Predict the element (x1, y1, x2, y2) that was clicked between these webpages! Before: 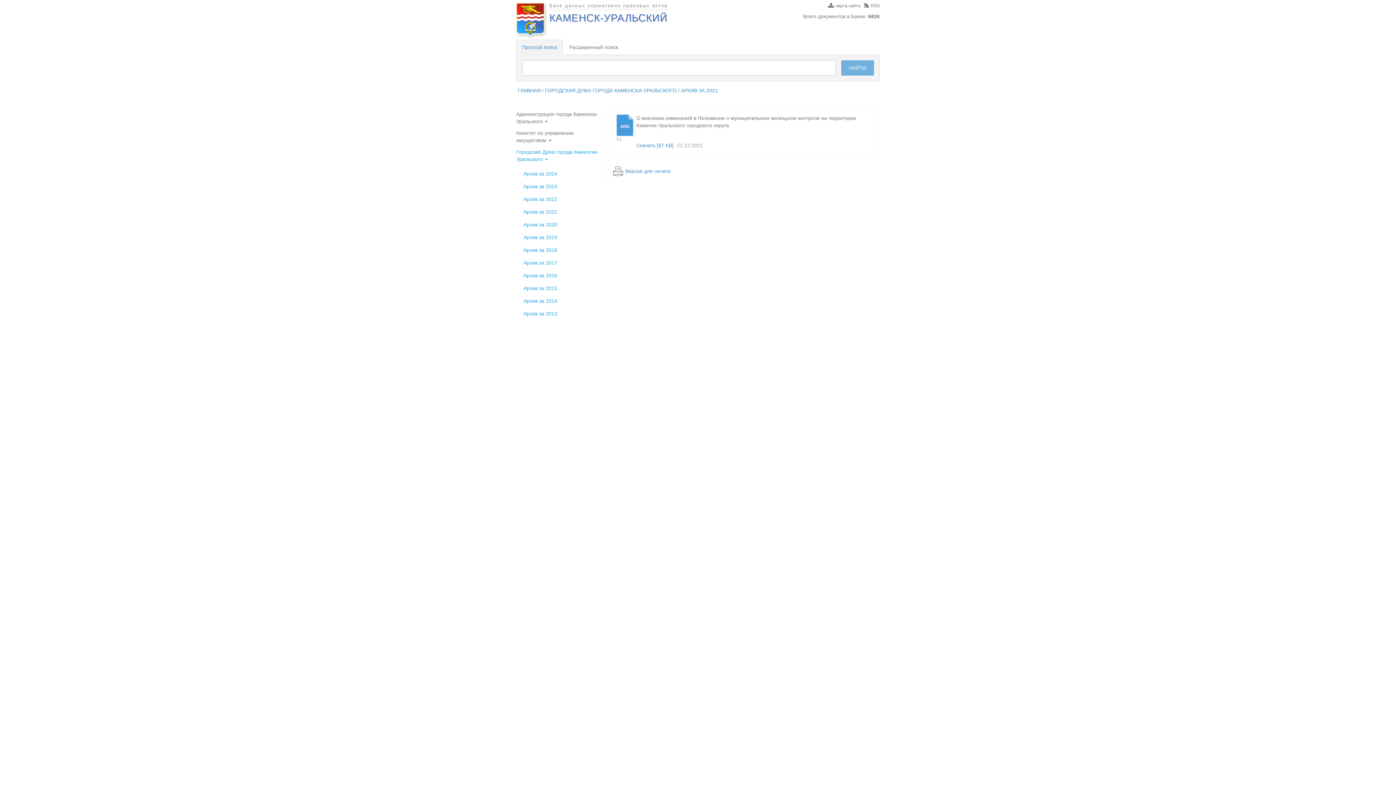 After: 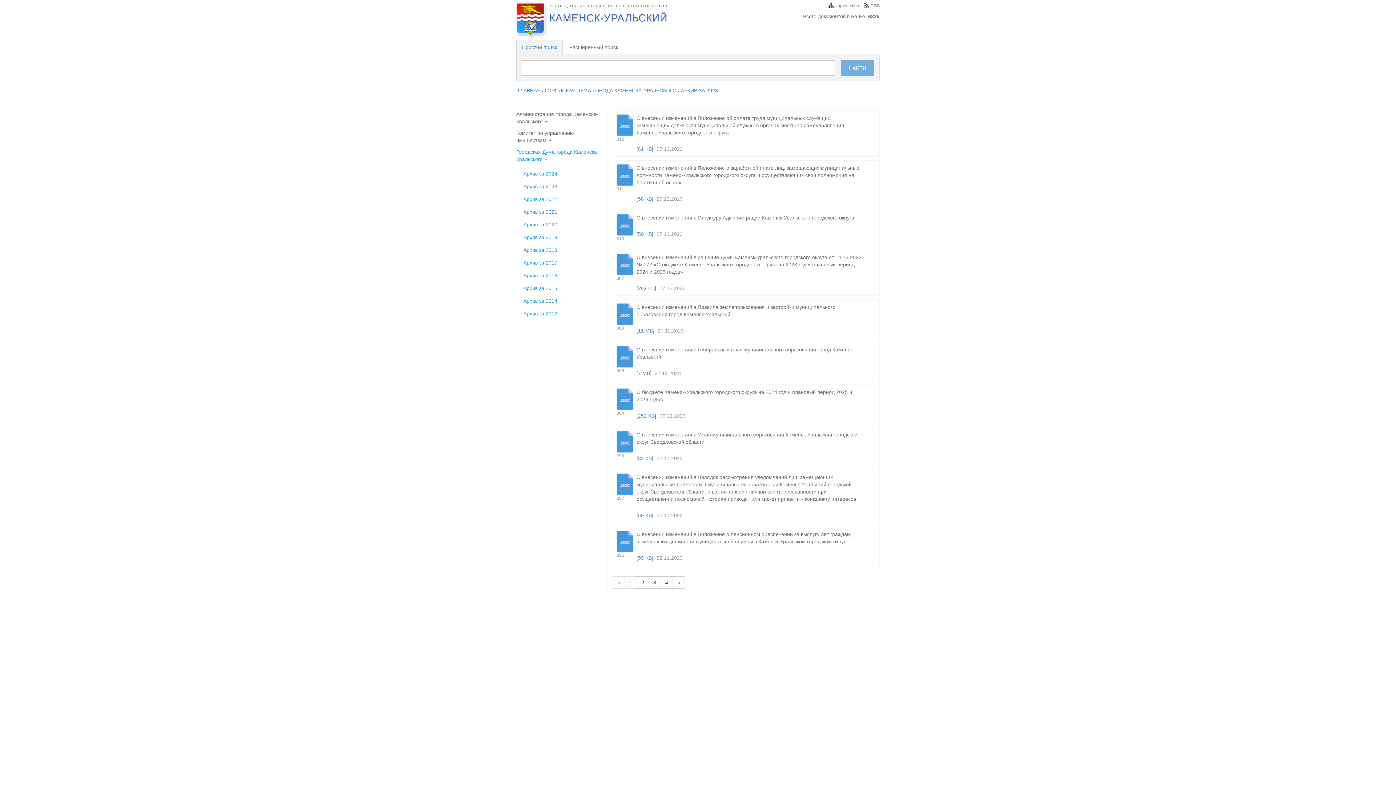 Action: label: Архив за 2023 bbox: (516, 181, 604, 194)